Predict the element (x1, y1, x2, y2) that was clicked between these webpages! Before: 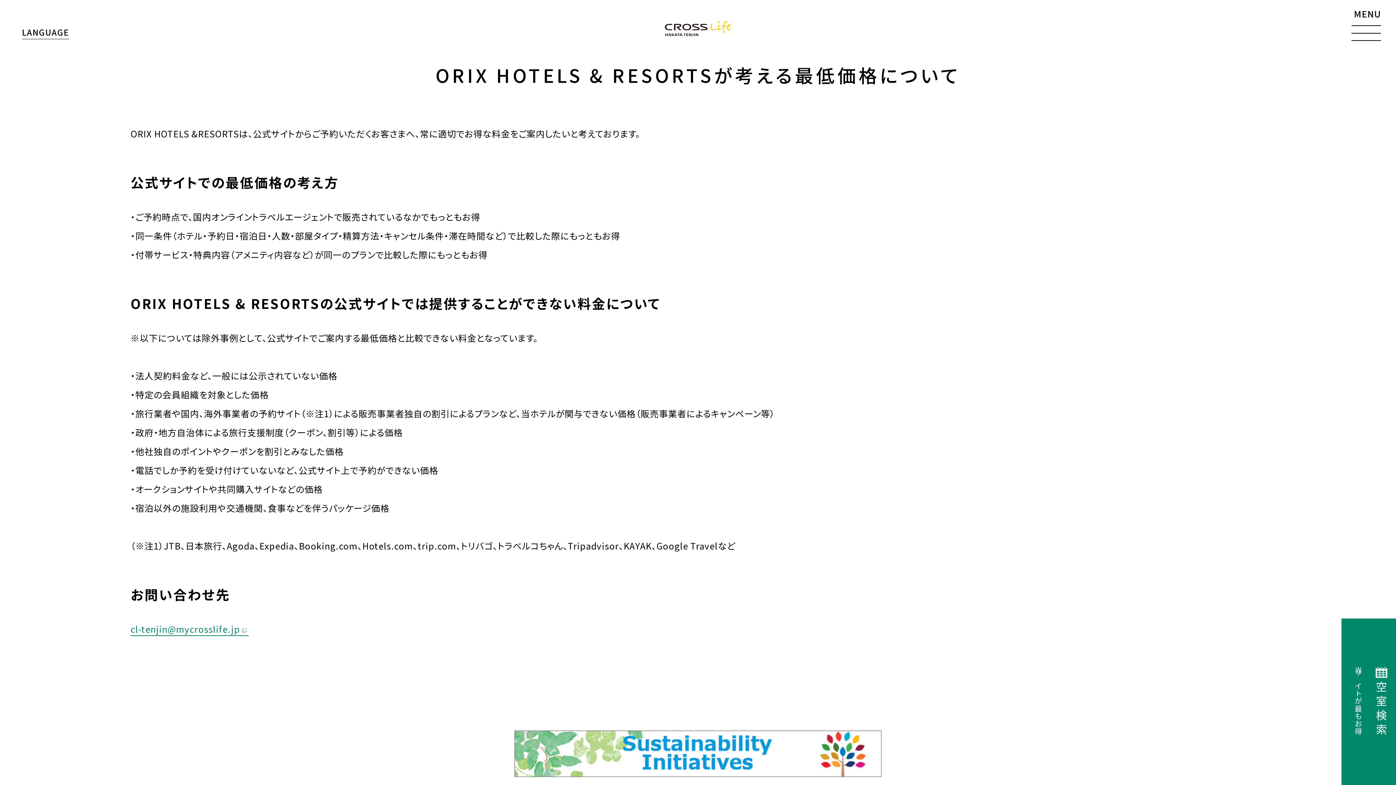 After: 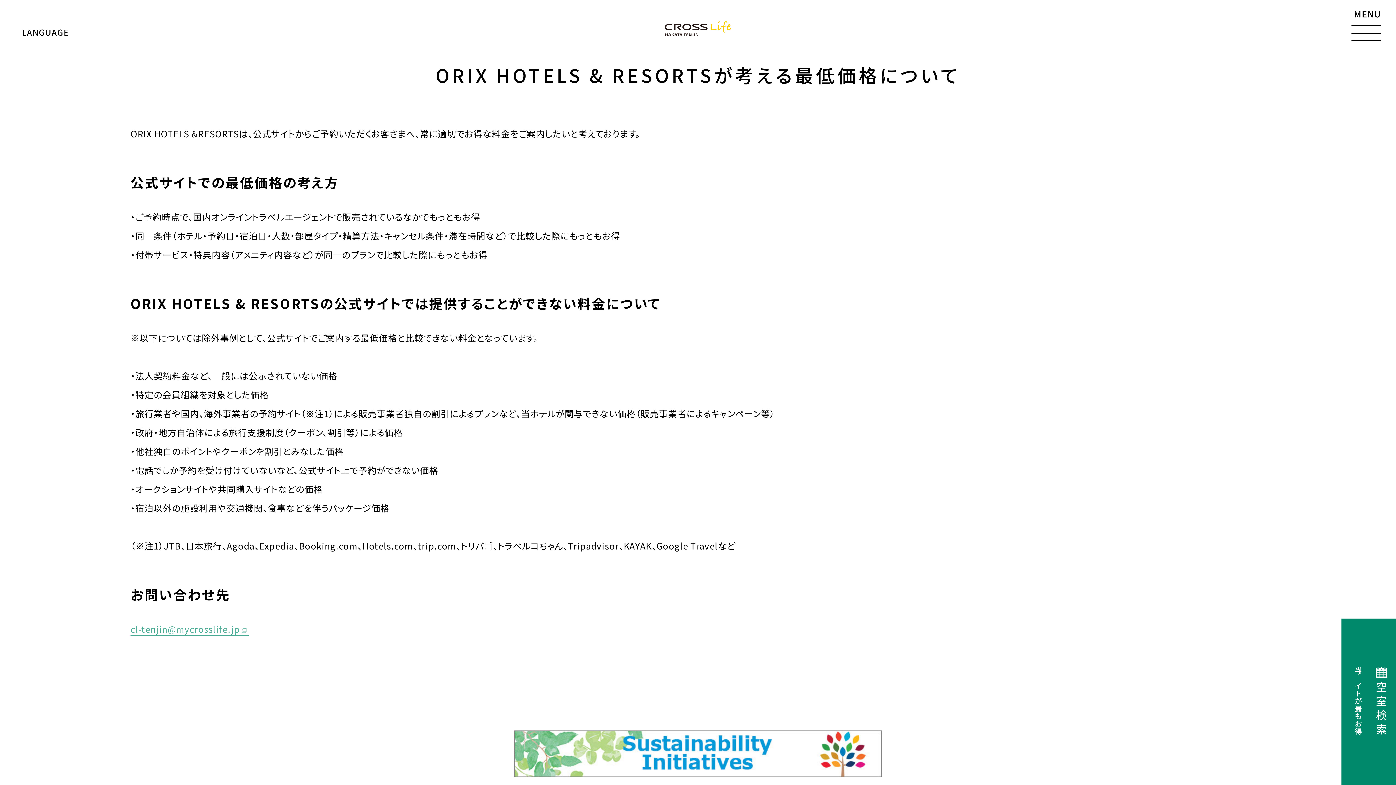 Action: label: cl-tenjin@mycrosslife.jp bbox: (130, 623, 248, 636)